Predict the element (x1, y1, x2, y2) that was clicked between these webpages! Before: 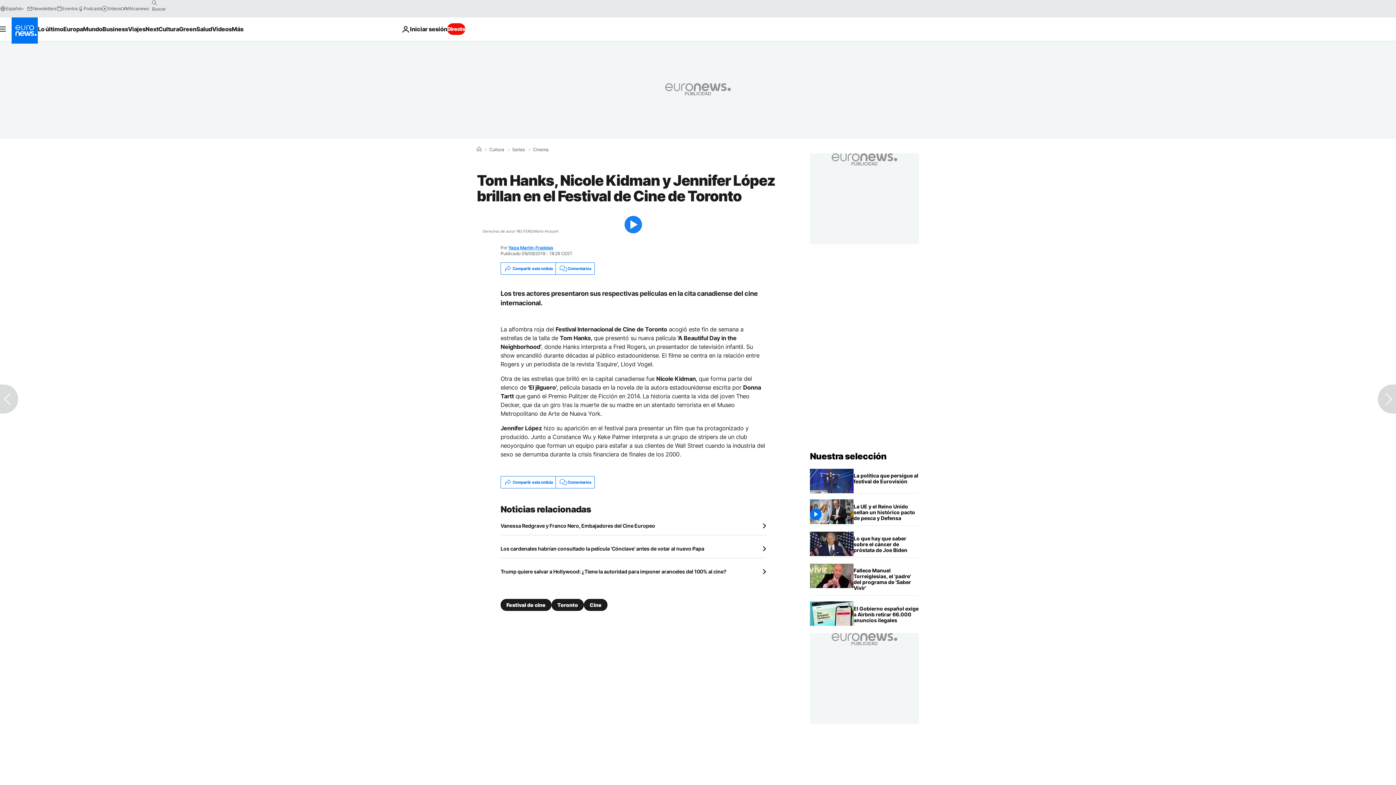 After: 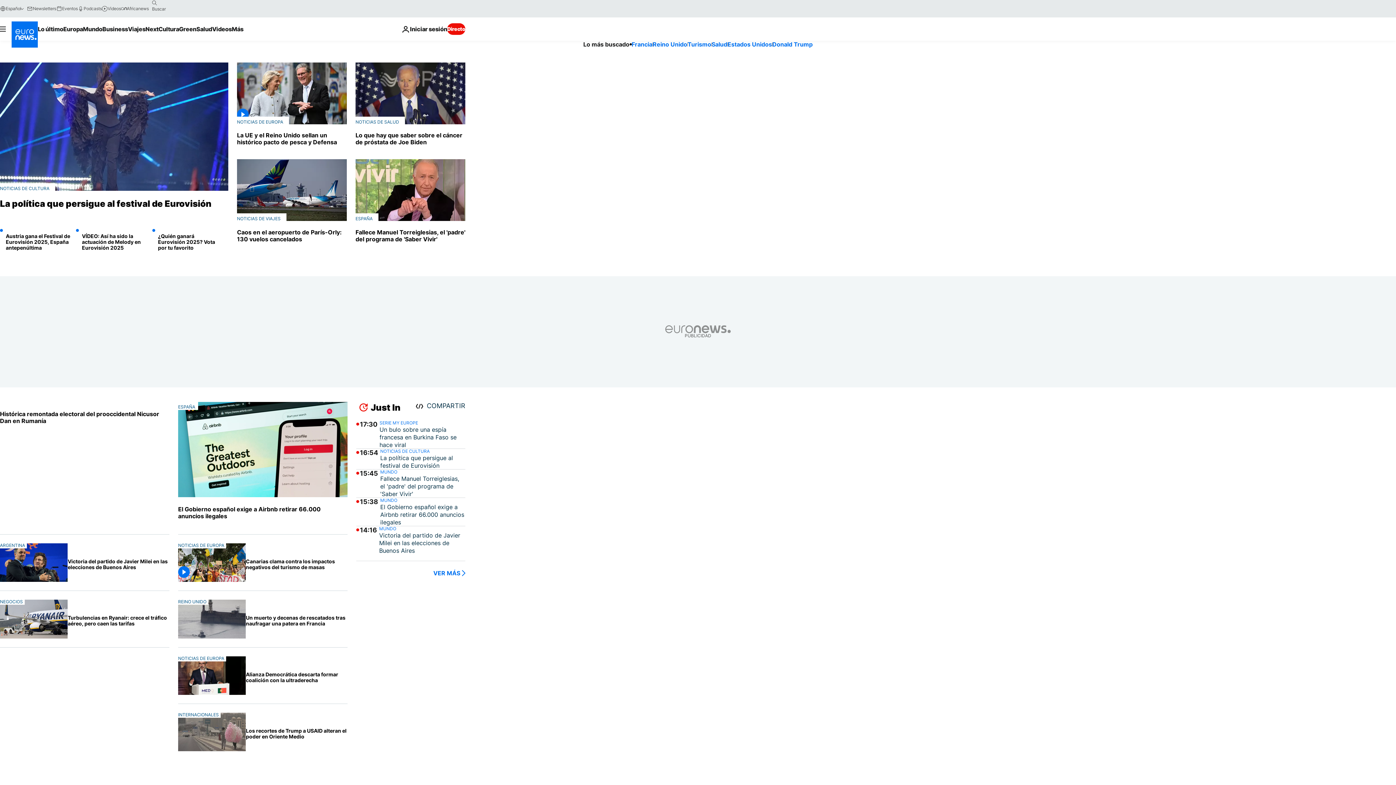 Action: label: Ir a la Página Principal bbox: (810, 451, 886, 461)